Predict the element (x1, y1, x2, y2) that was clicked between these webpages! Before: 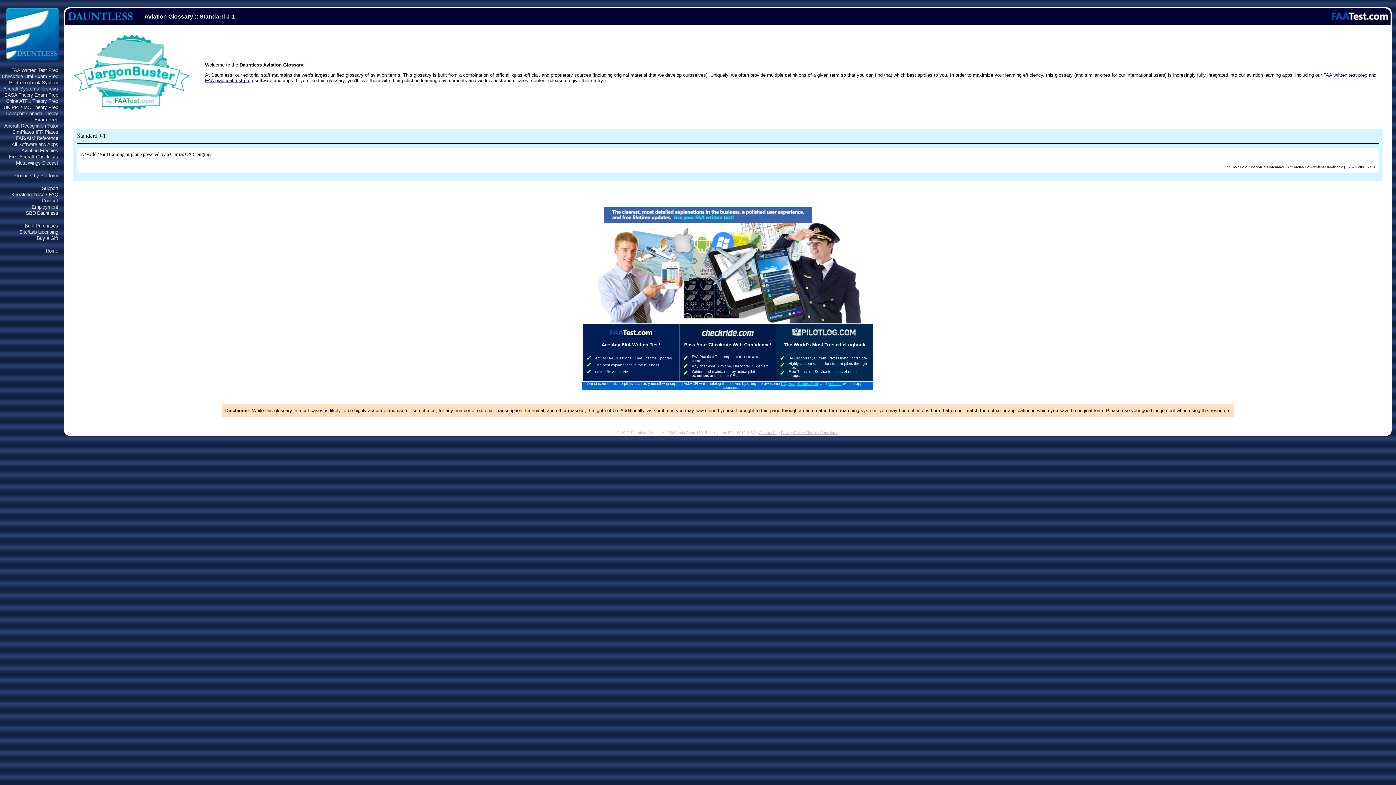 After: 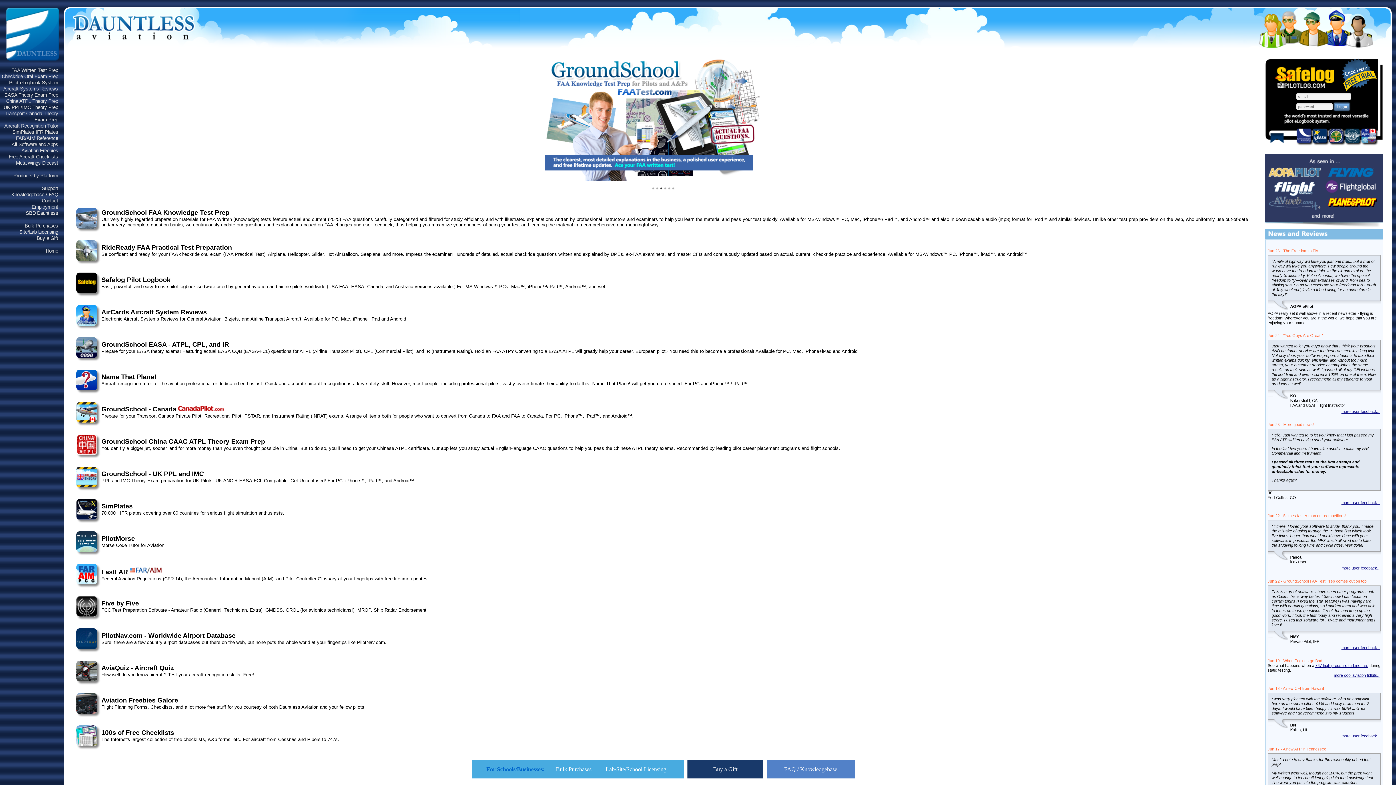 Action: bbox: (6, 55, 59, 61)